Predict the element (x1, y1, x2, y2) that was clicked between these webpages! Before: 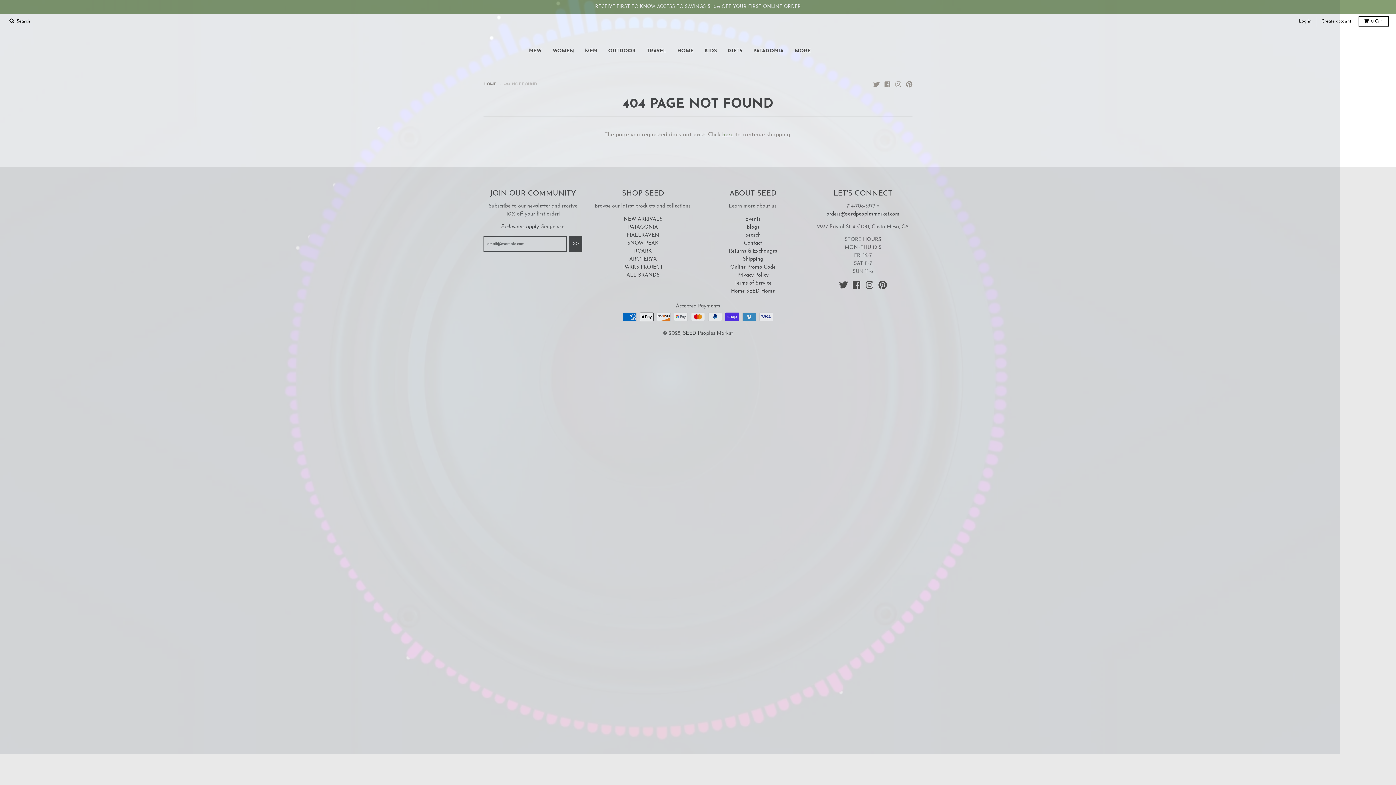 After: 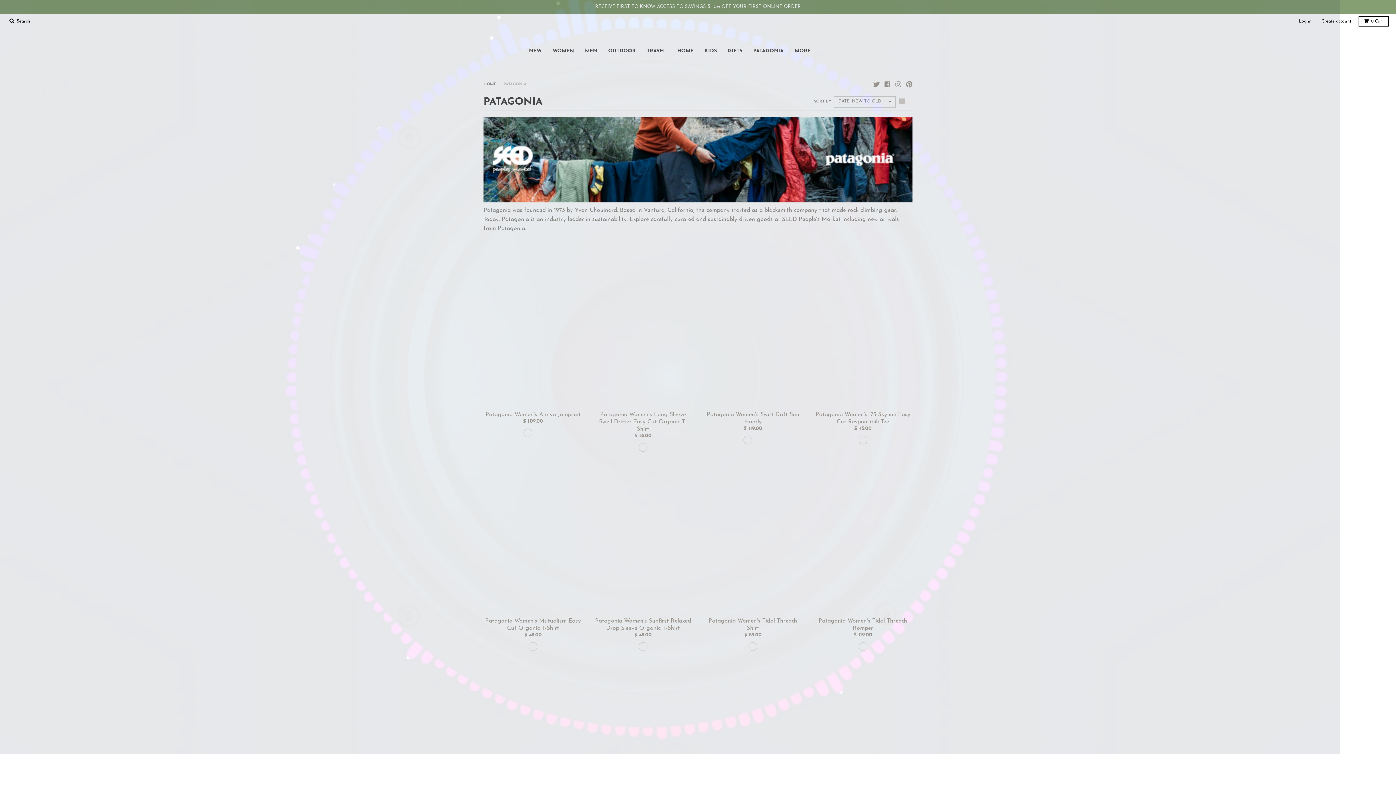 Action: label: PATAGONIA bbox: (748, 44, 788, 57)